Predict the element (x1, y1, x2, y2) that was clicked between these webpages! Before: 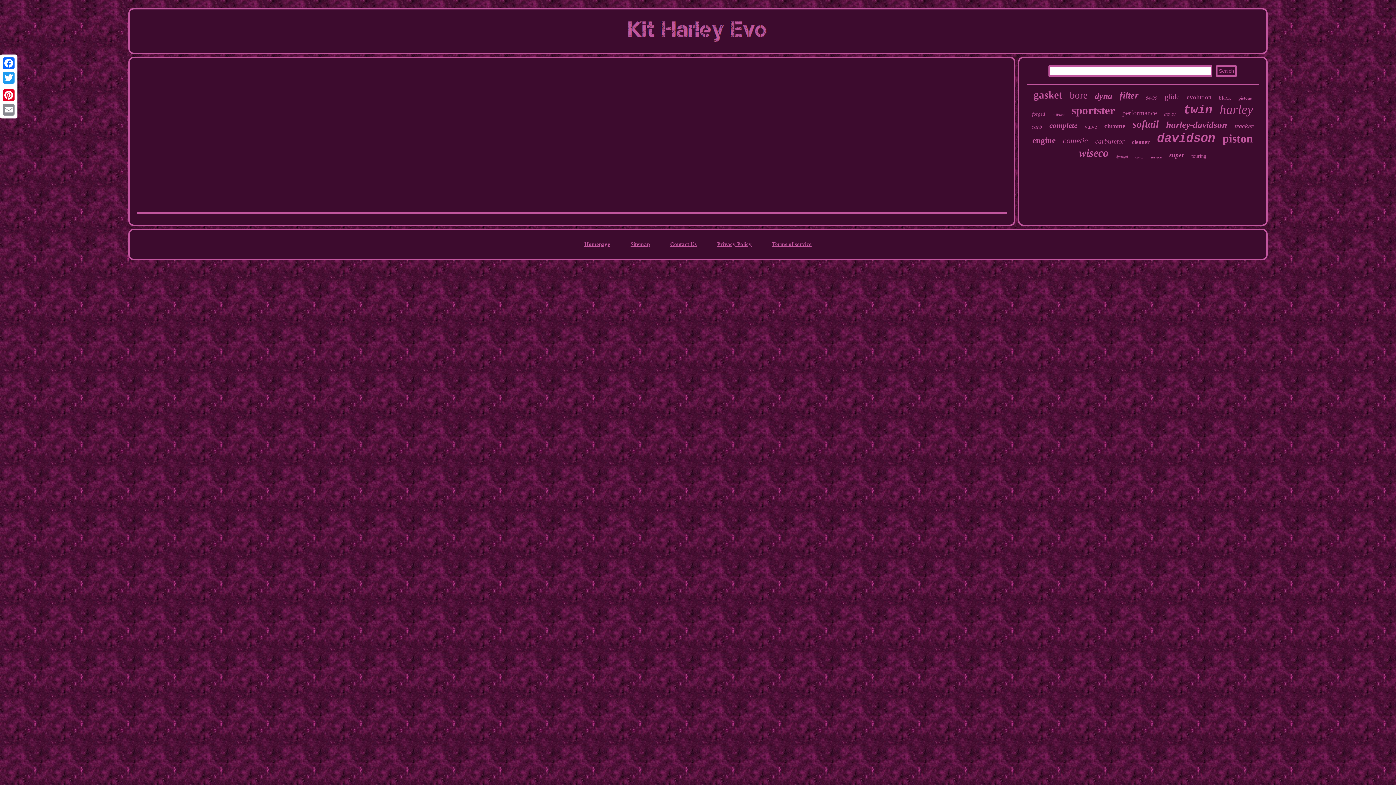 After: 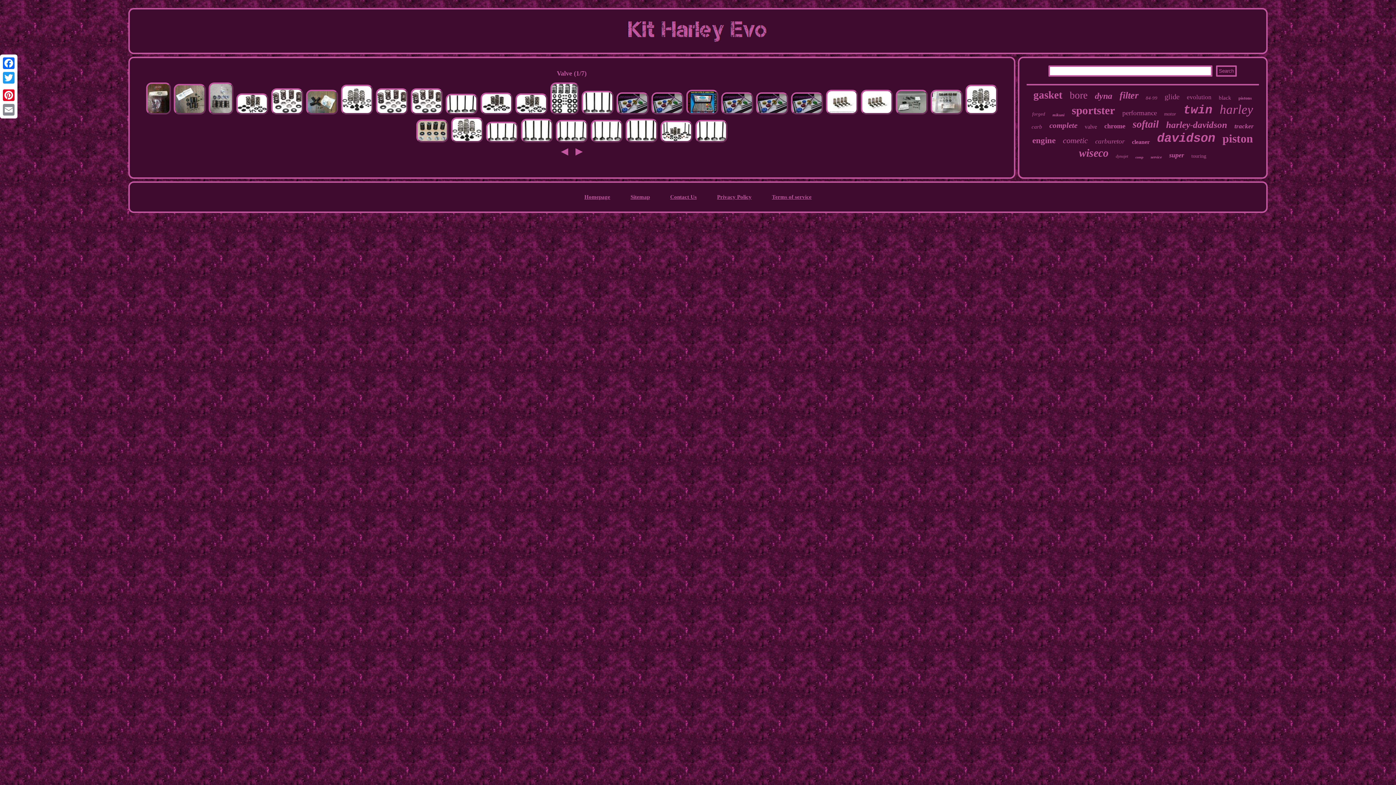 Action: label: valve bbox: (1084, 123, 1097, 130)